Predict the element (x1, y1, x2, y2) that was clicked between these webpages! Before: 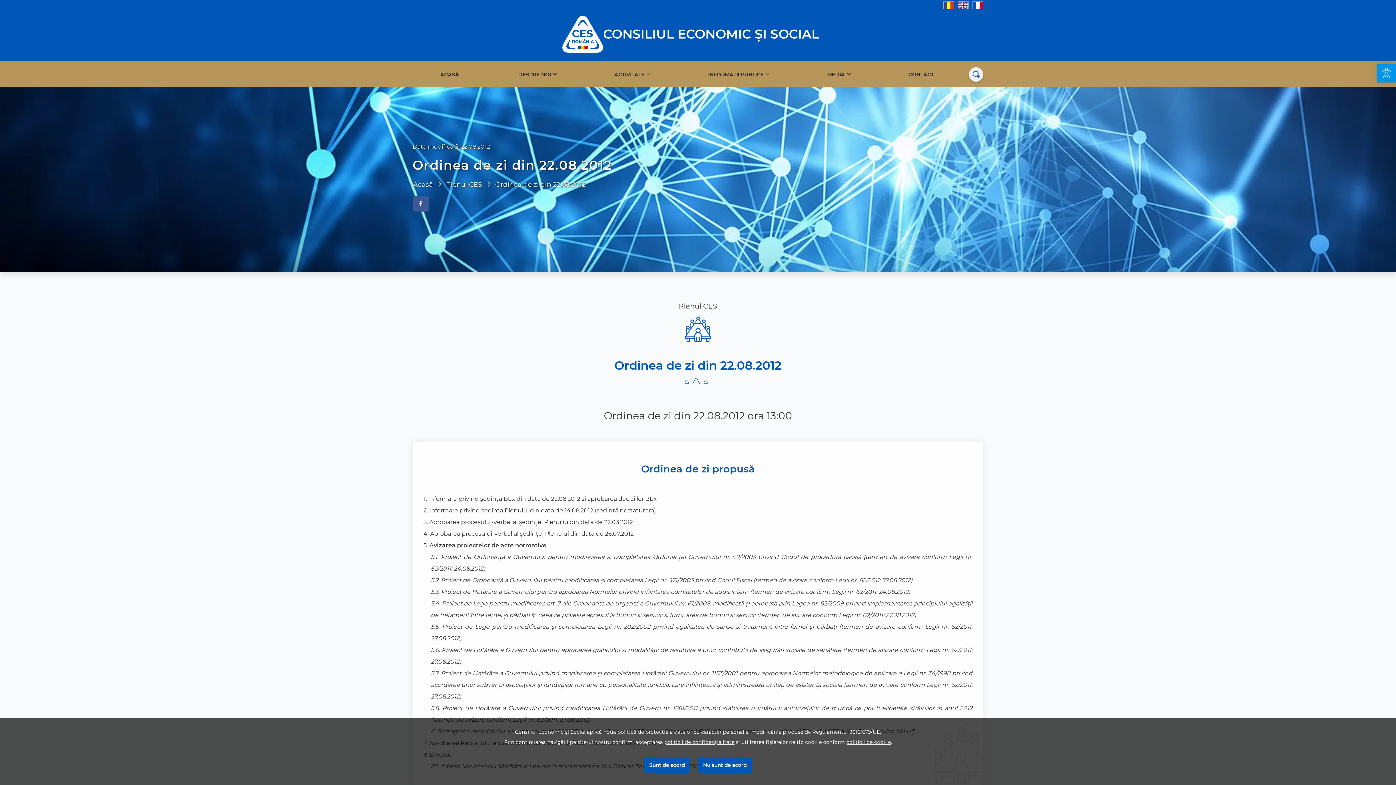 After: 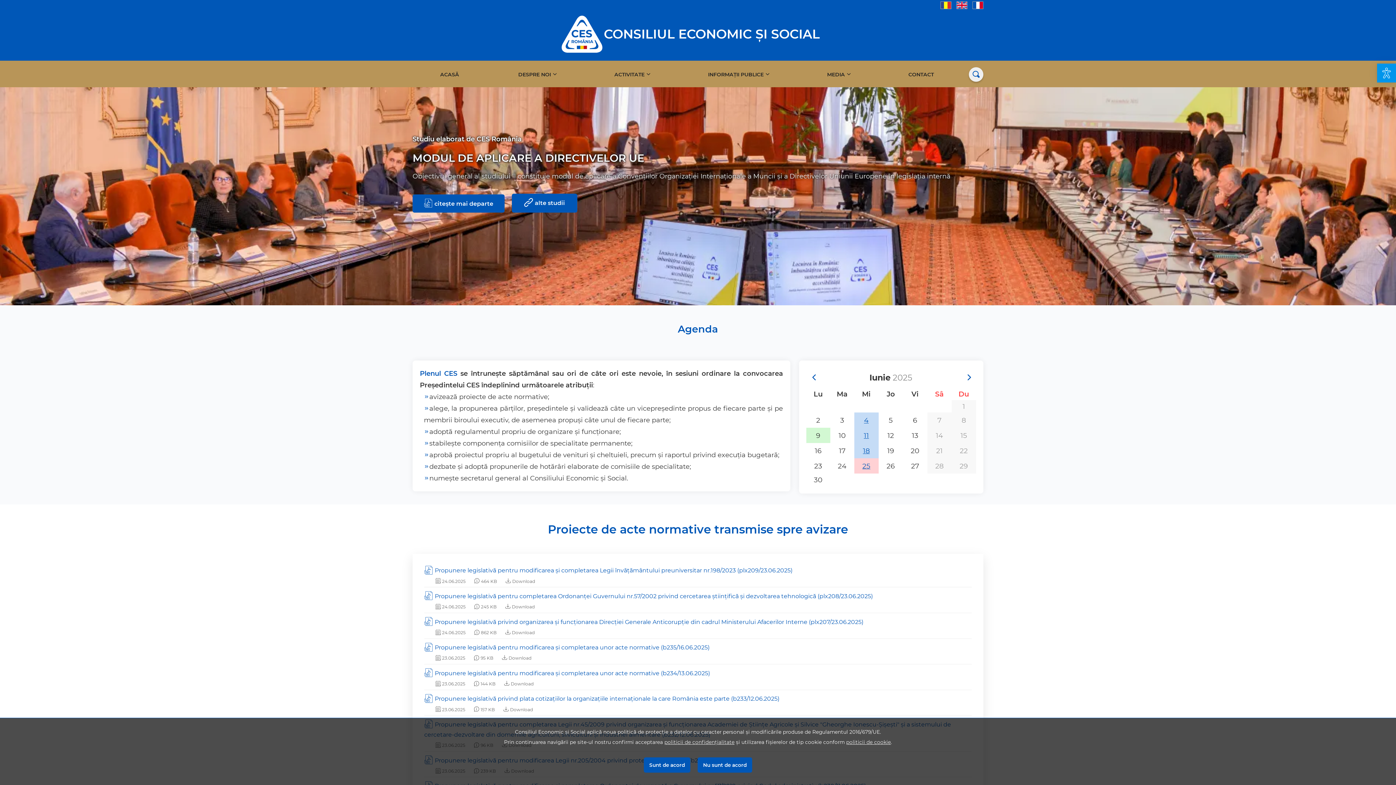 Action: bbox: (603, 26, 819, 41) label: CONSILIUL ECONOMIC ȘI SOCIAL